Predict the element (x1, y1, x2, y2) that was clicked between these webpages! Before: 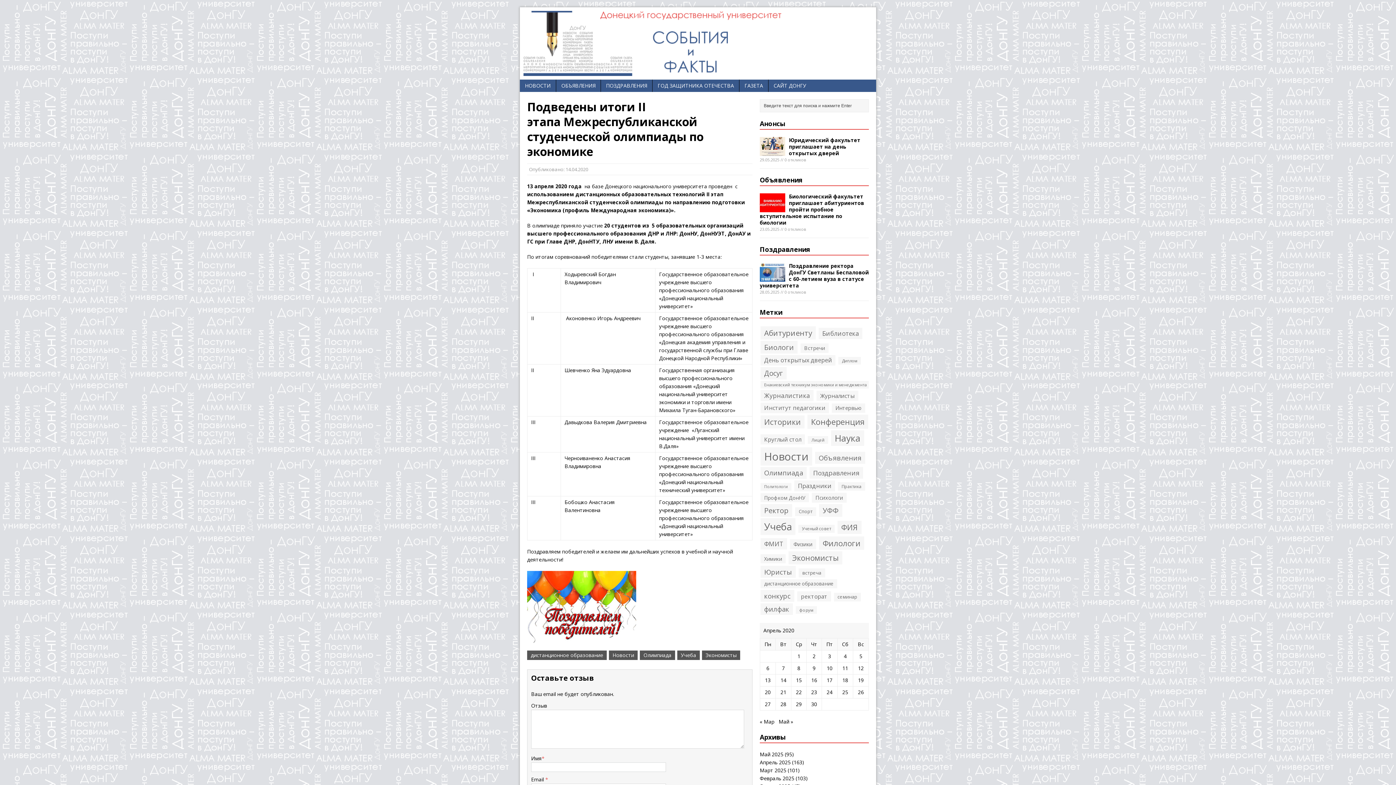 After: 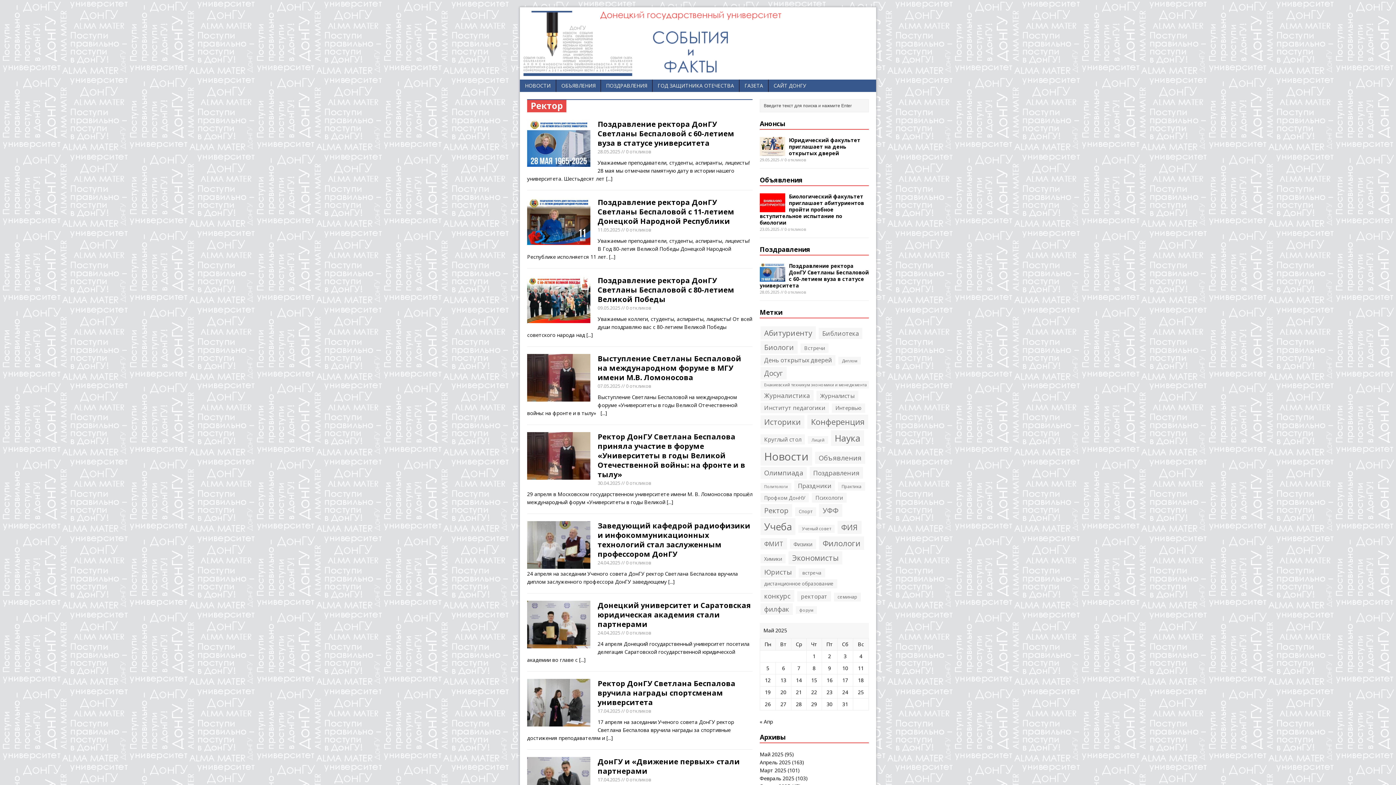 Action: bbox: (760, 504, 792, 516) label: Ректор (736 элементов)